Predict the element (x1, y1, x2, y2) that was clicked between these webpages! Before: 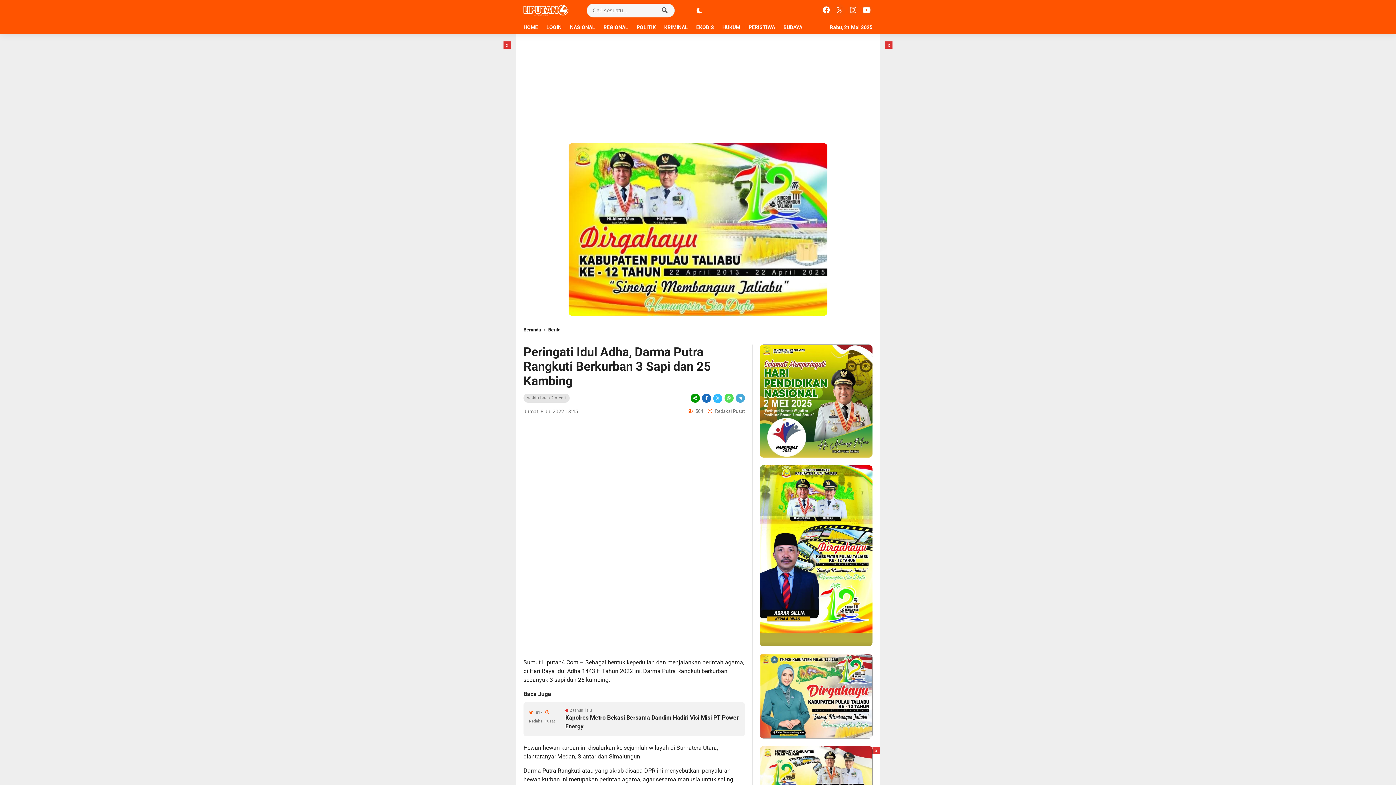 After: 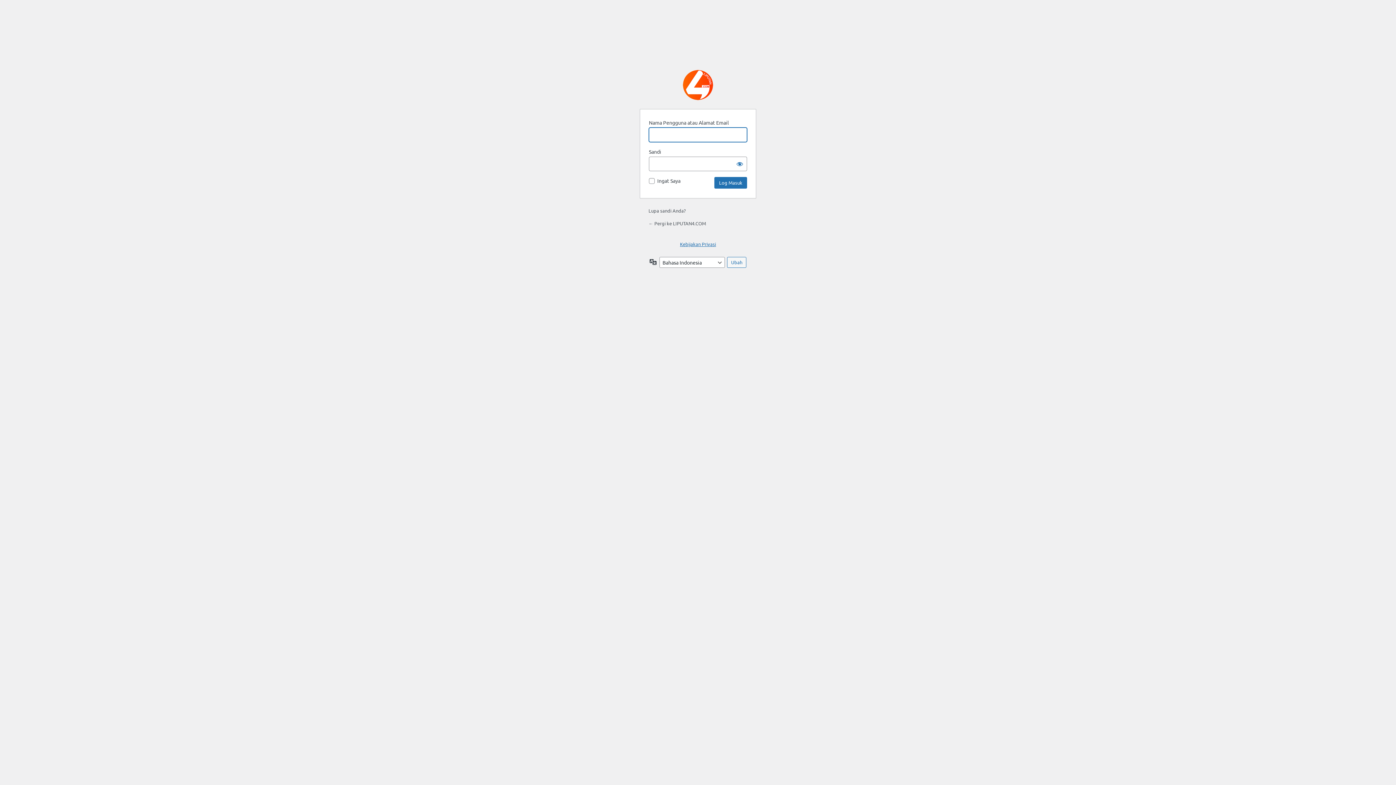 Action: label: LOGIN bbox: (546, 20, 569, 34)